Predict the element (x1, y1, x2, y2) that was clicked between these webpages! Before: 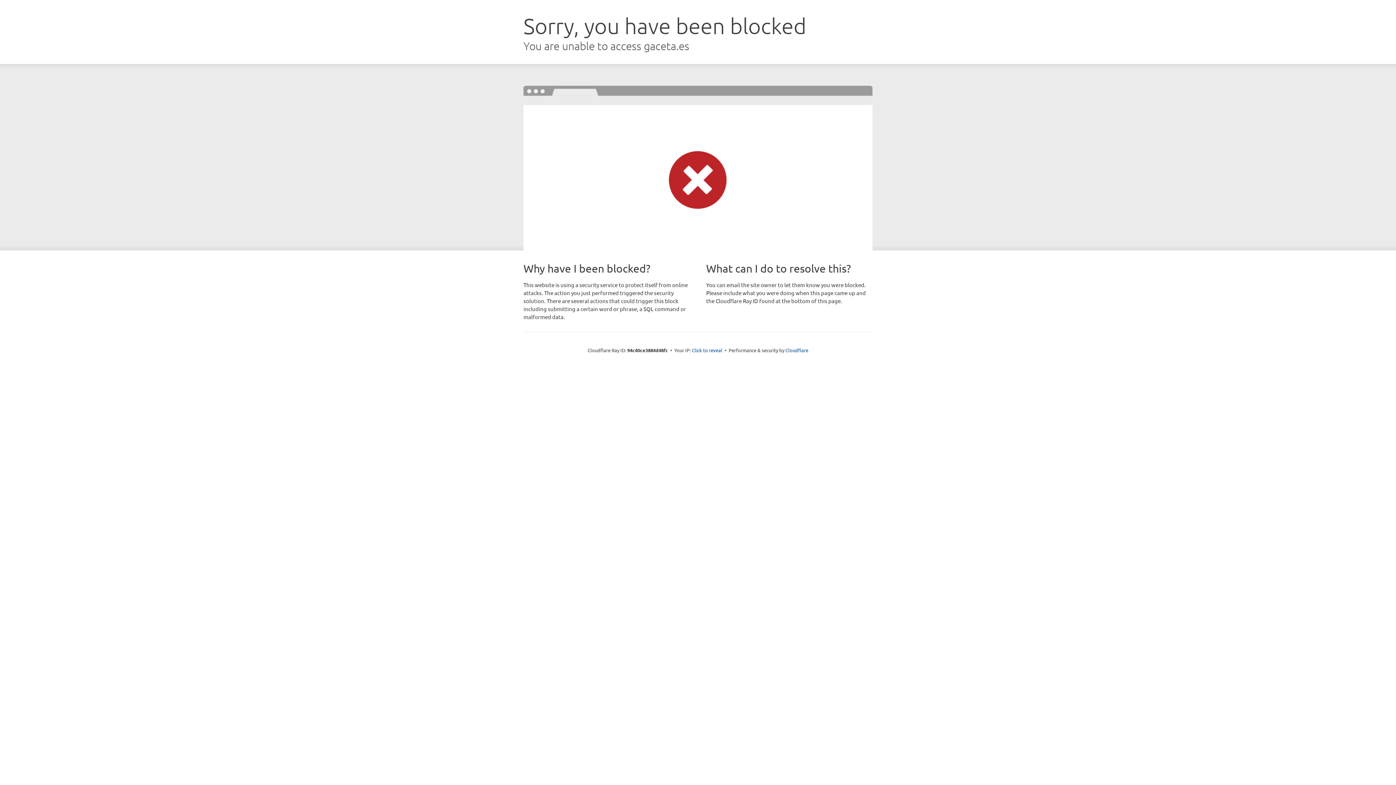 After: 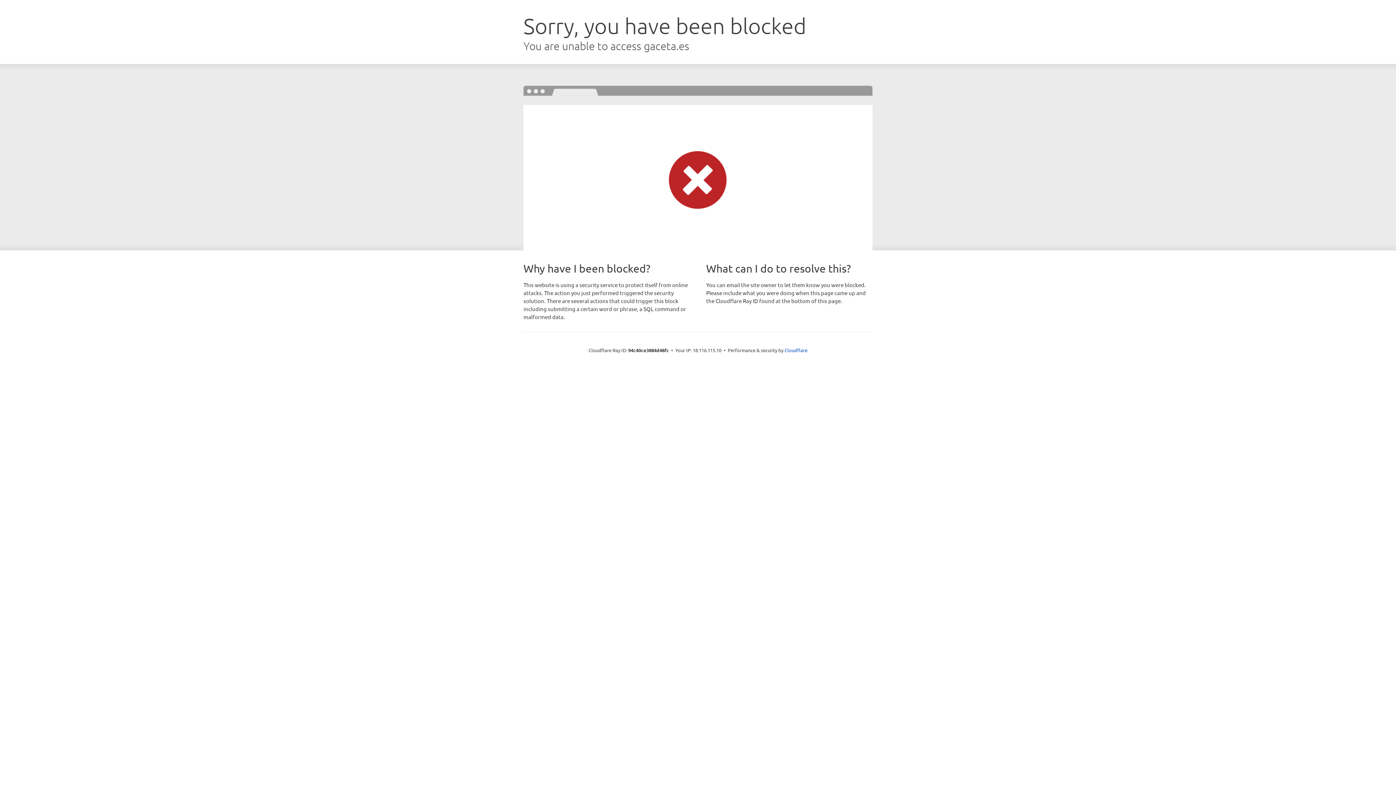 Action: label: Click to reveal bbox: (692, 346, 722, 353)